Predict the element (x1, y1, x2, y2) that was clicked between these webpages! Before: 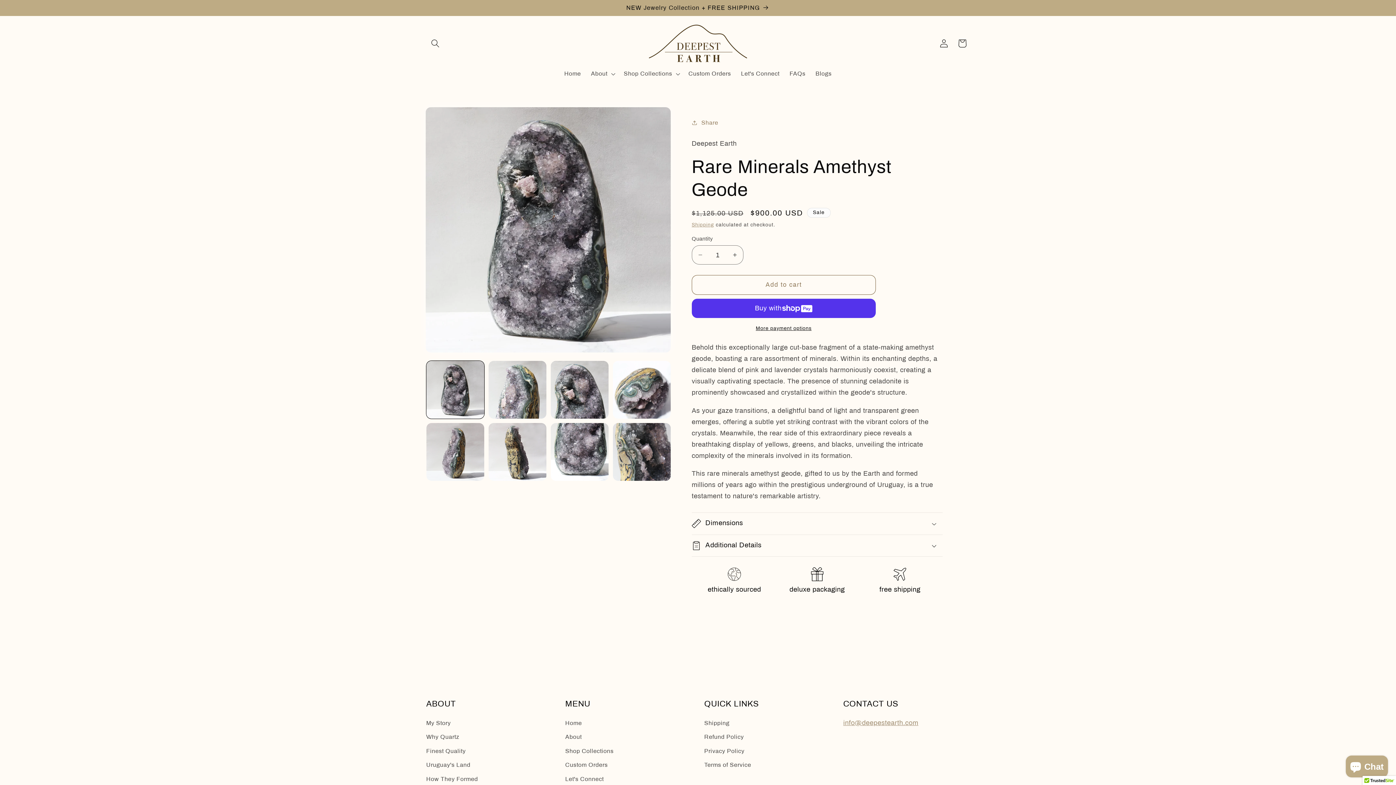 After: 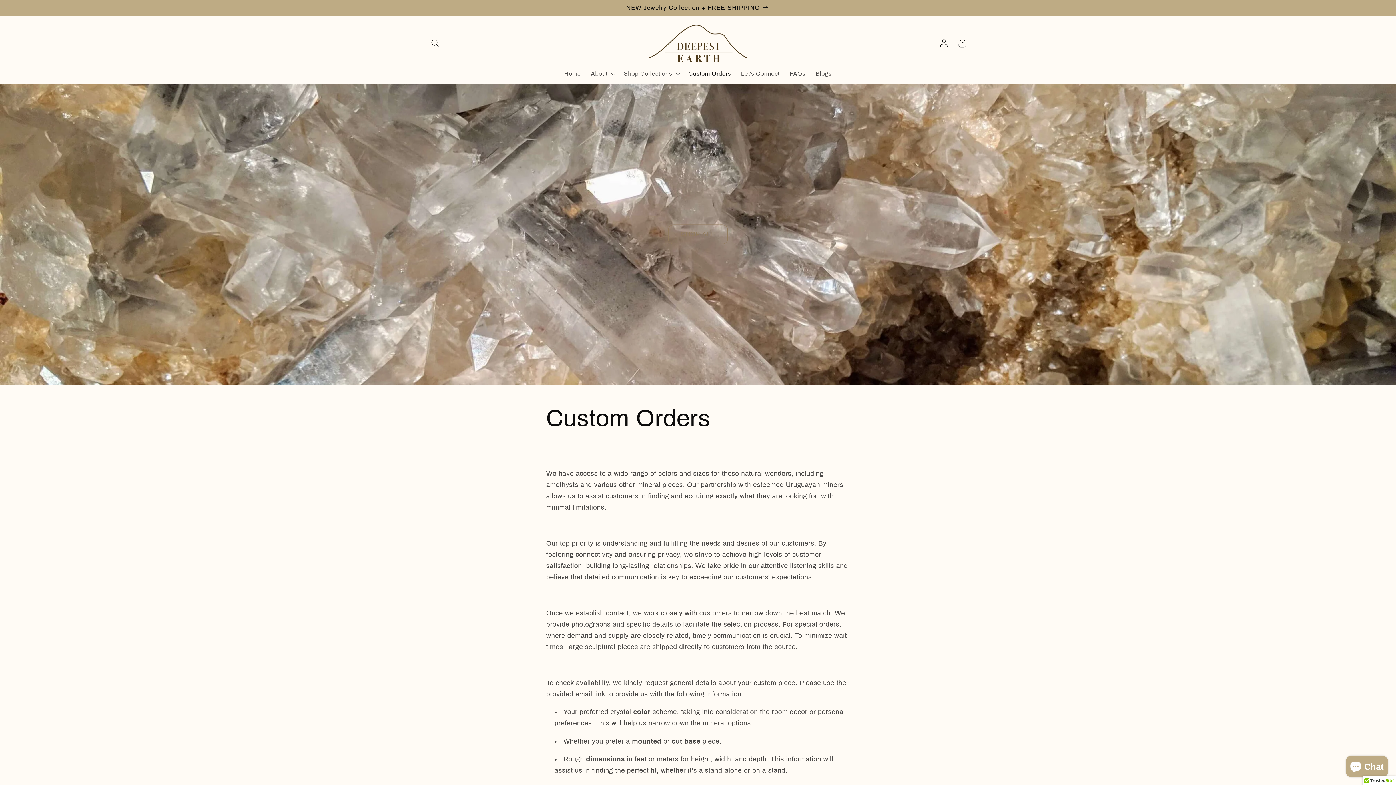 Action: label: Custom Orders bbox: (683, 65, 736, 82)